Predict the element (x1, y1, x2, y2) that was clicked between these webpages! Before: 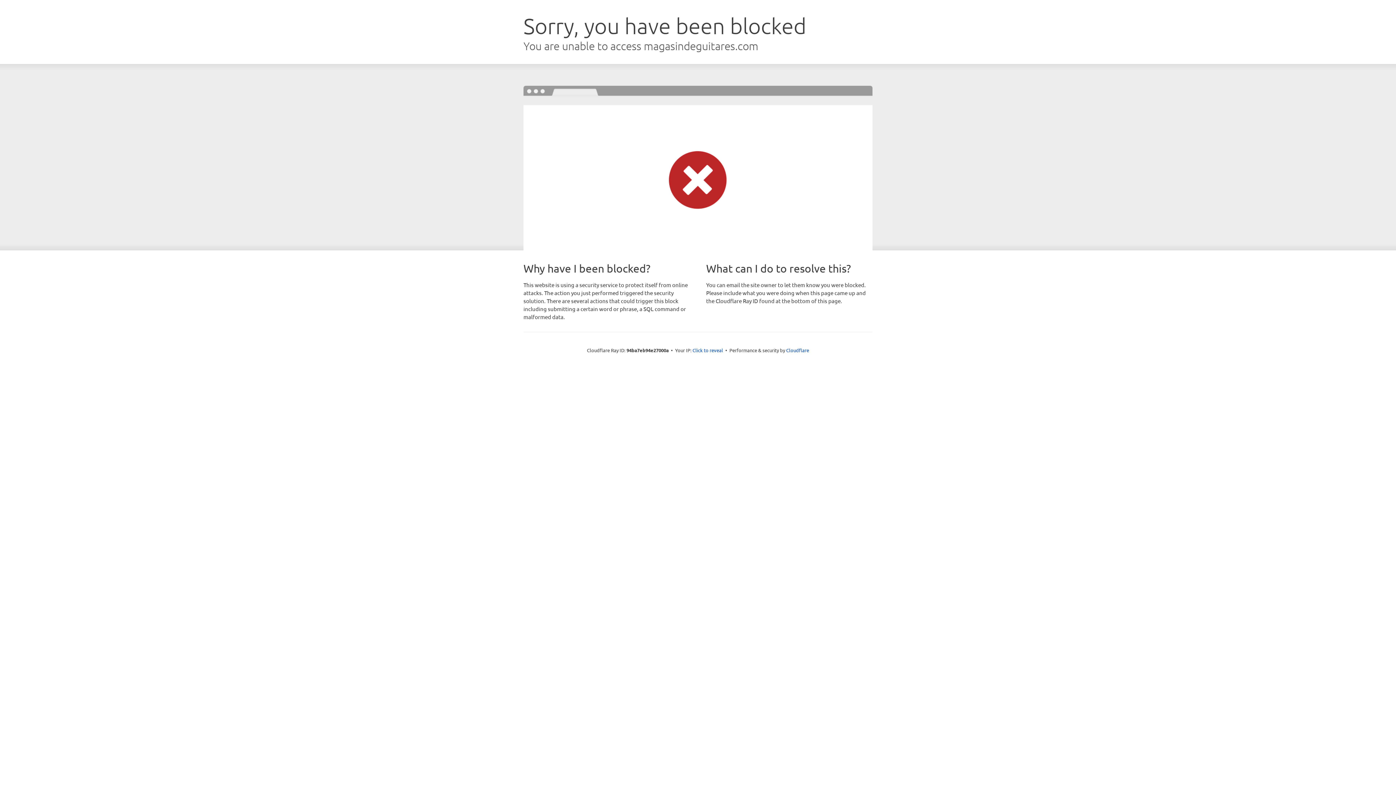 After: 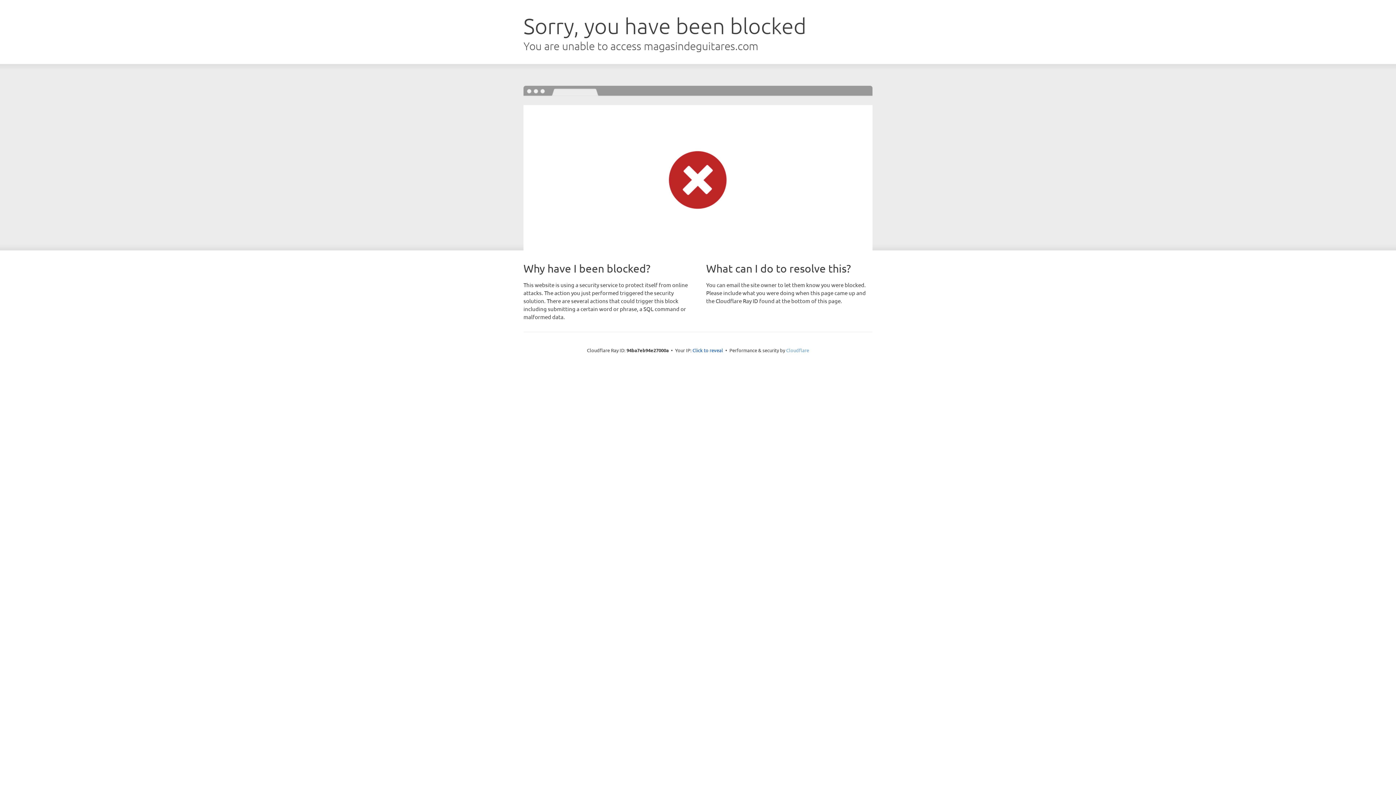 Action: label: Cloudflare bbox: (786, 347, 809, 353)